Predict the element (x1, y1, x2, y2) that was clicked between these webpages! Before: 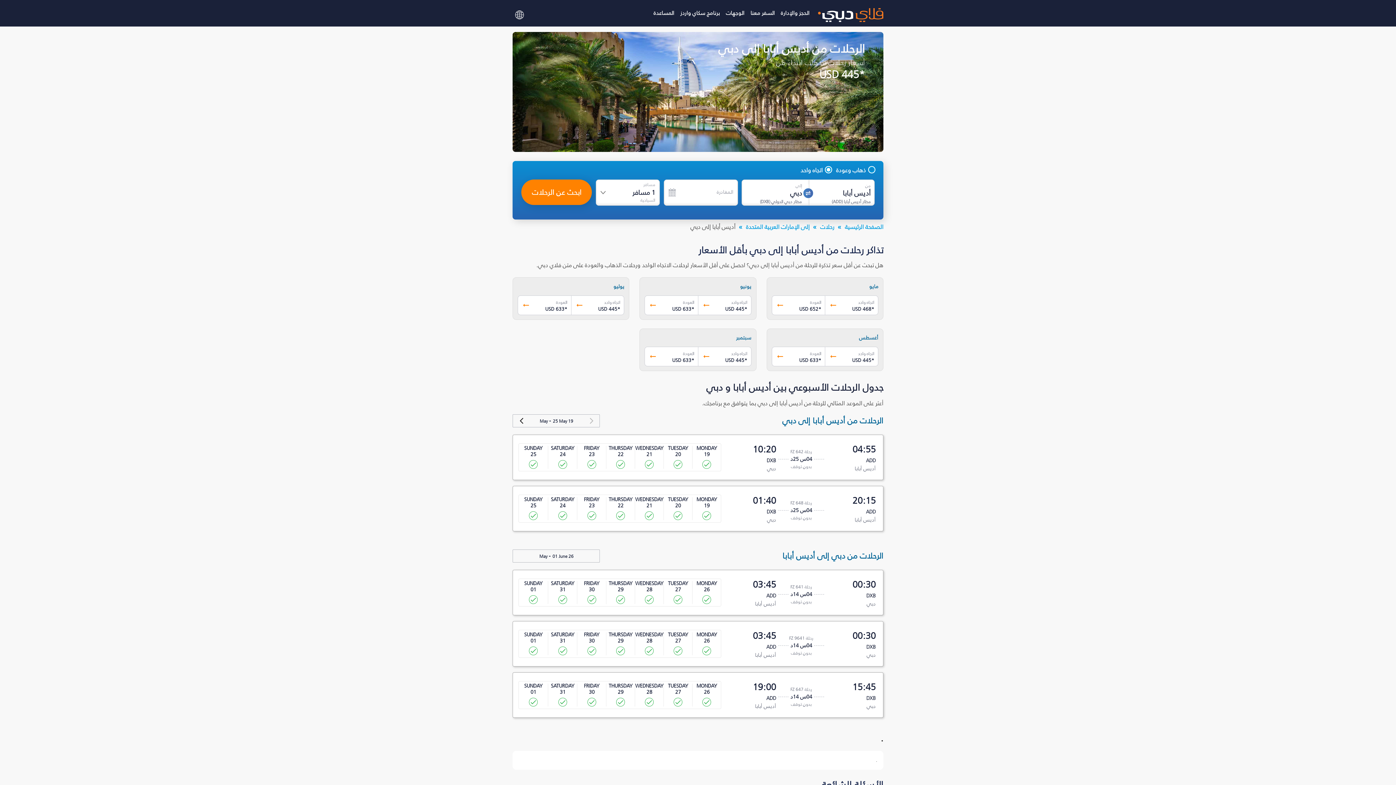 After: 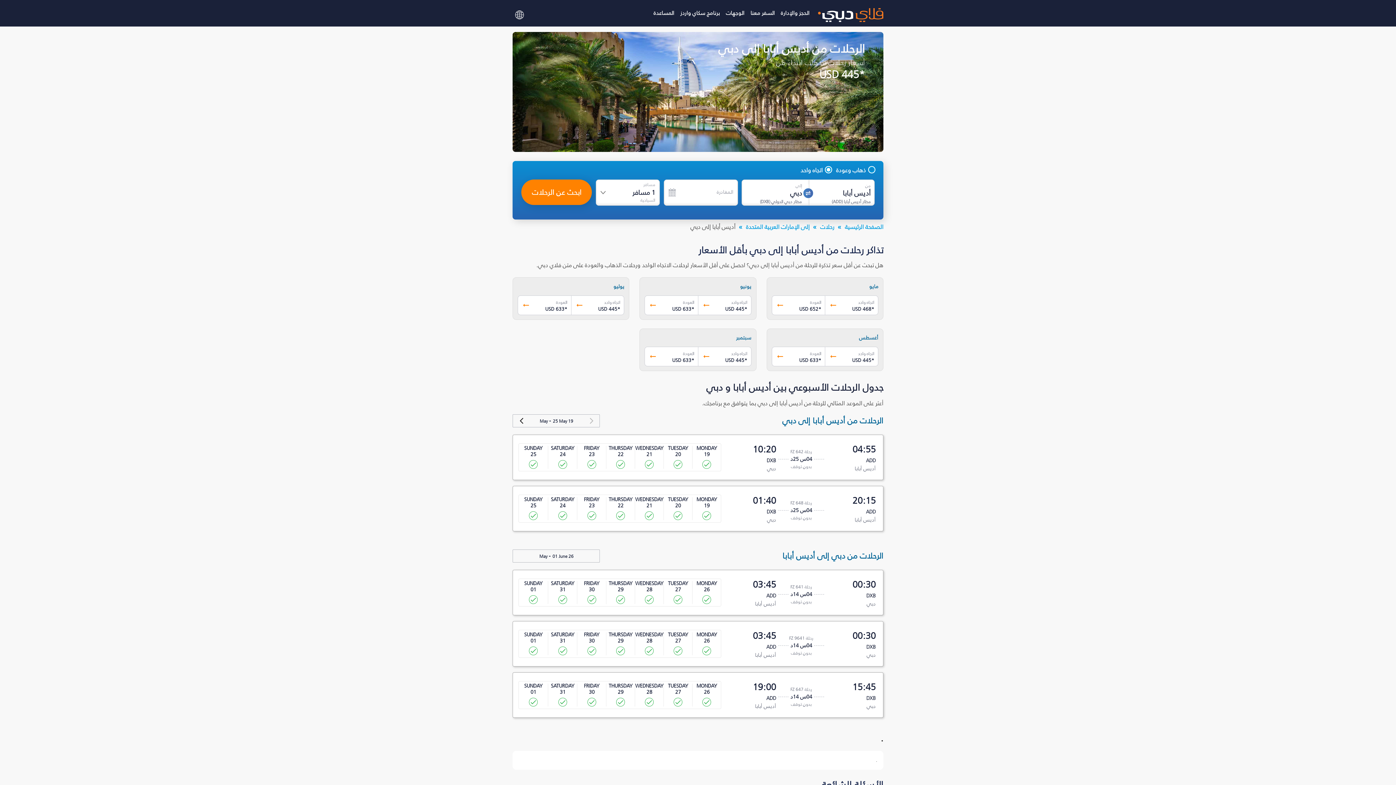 Action: bbox: (588, 417, 595, 424)